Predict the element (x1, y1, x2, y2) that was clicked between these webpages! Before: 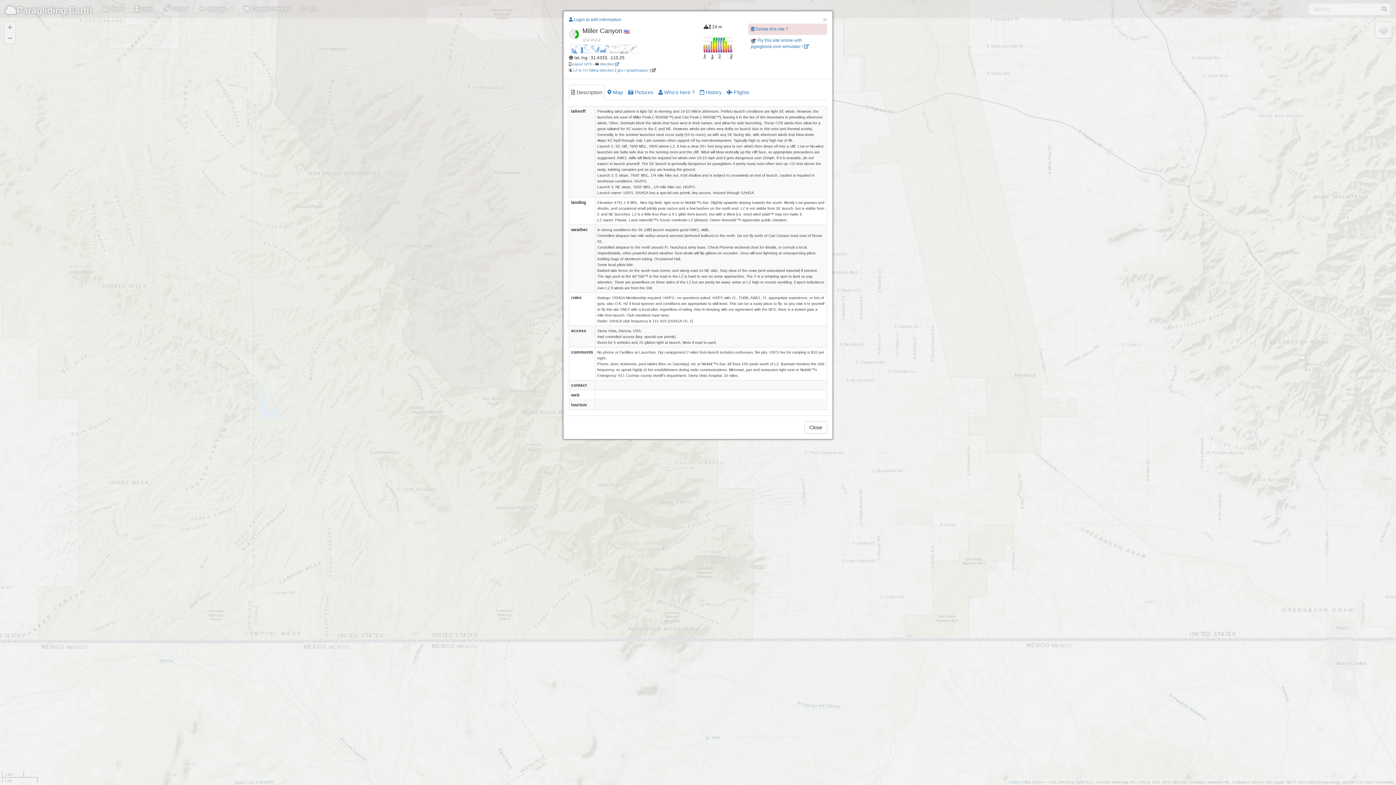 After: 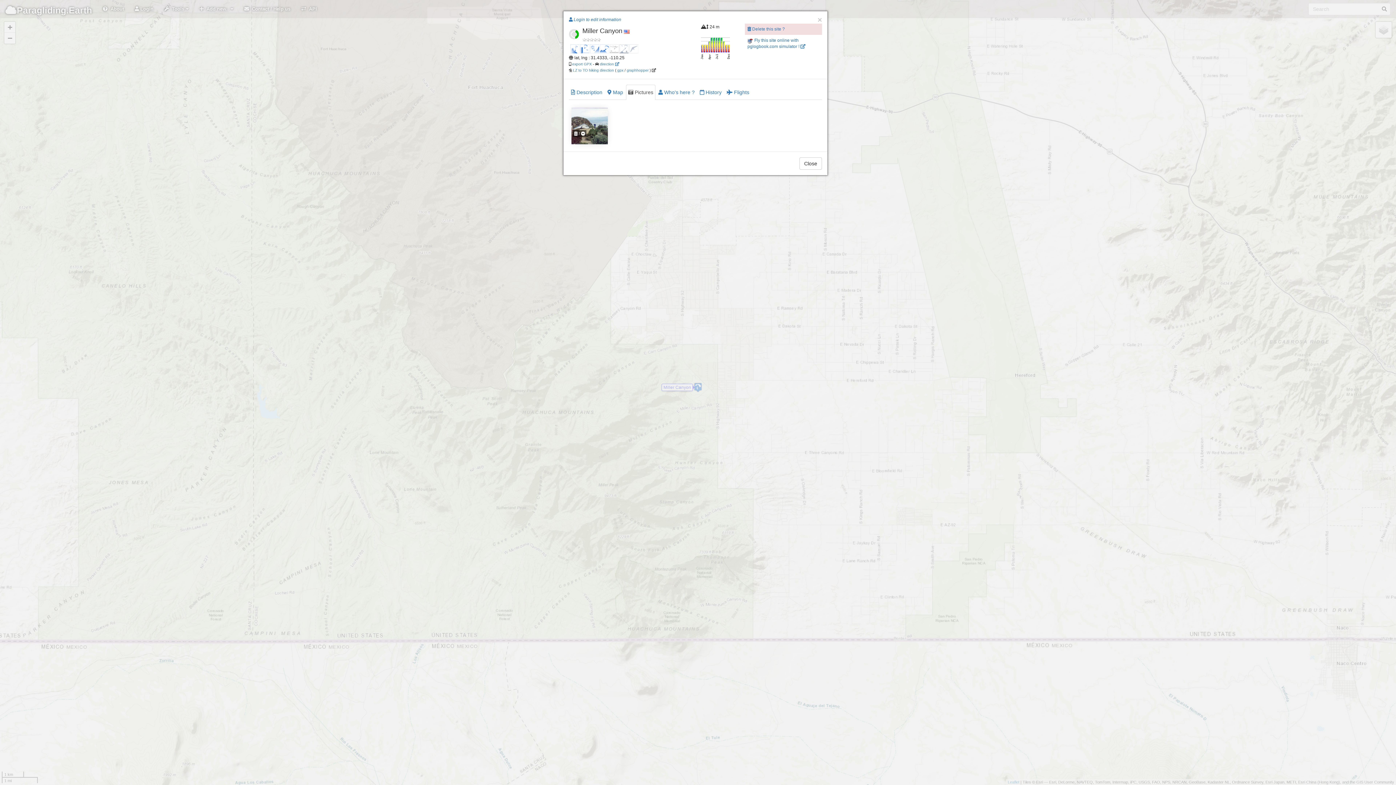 Action: bbox: (626, 84, 655, 100) label:  Pictures